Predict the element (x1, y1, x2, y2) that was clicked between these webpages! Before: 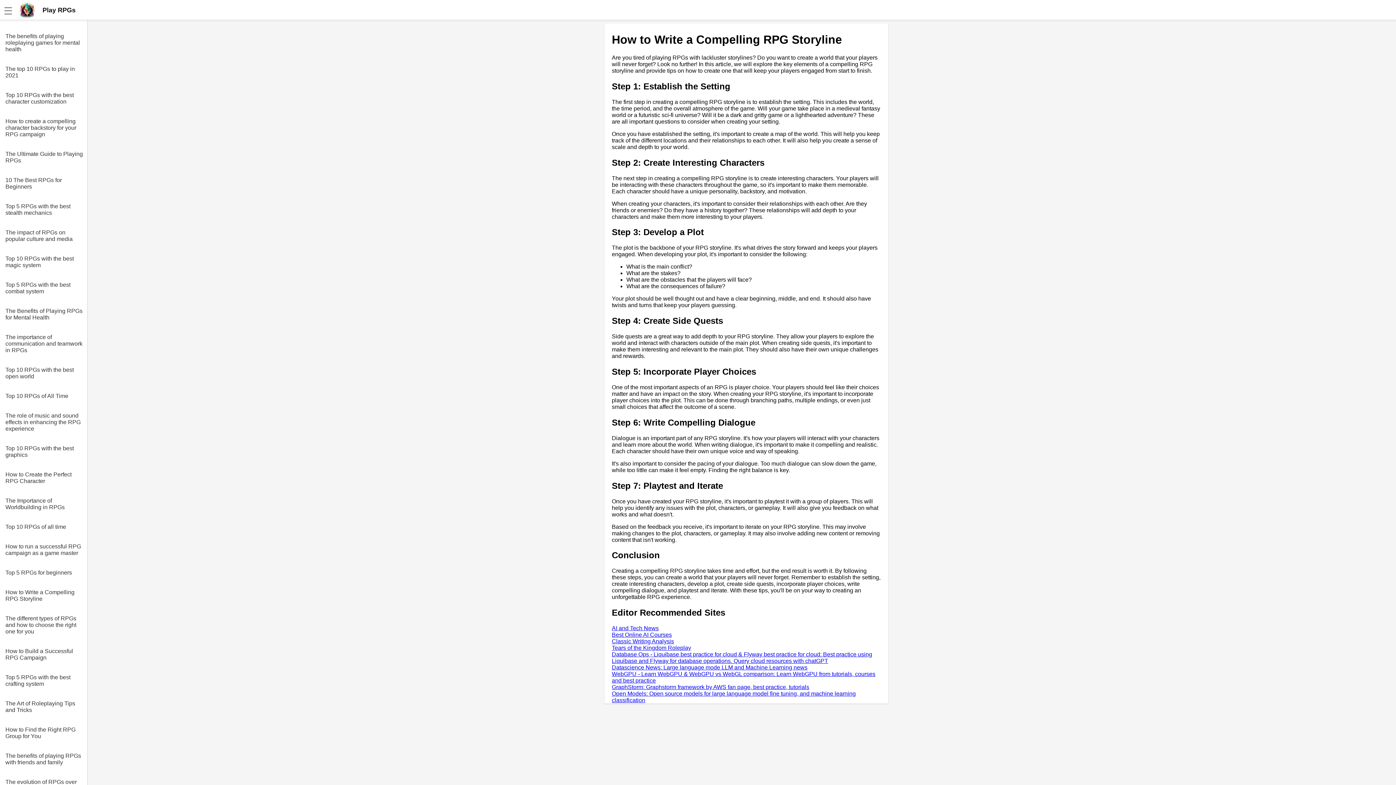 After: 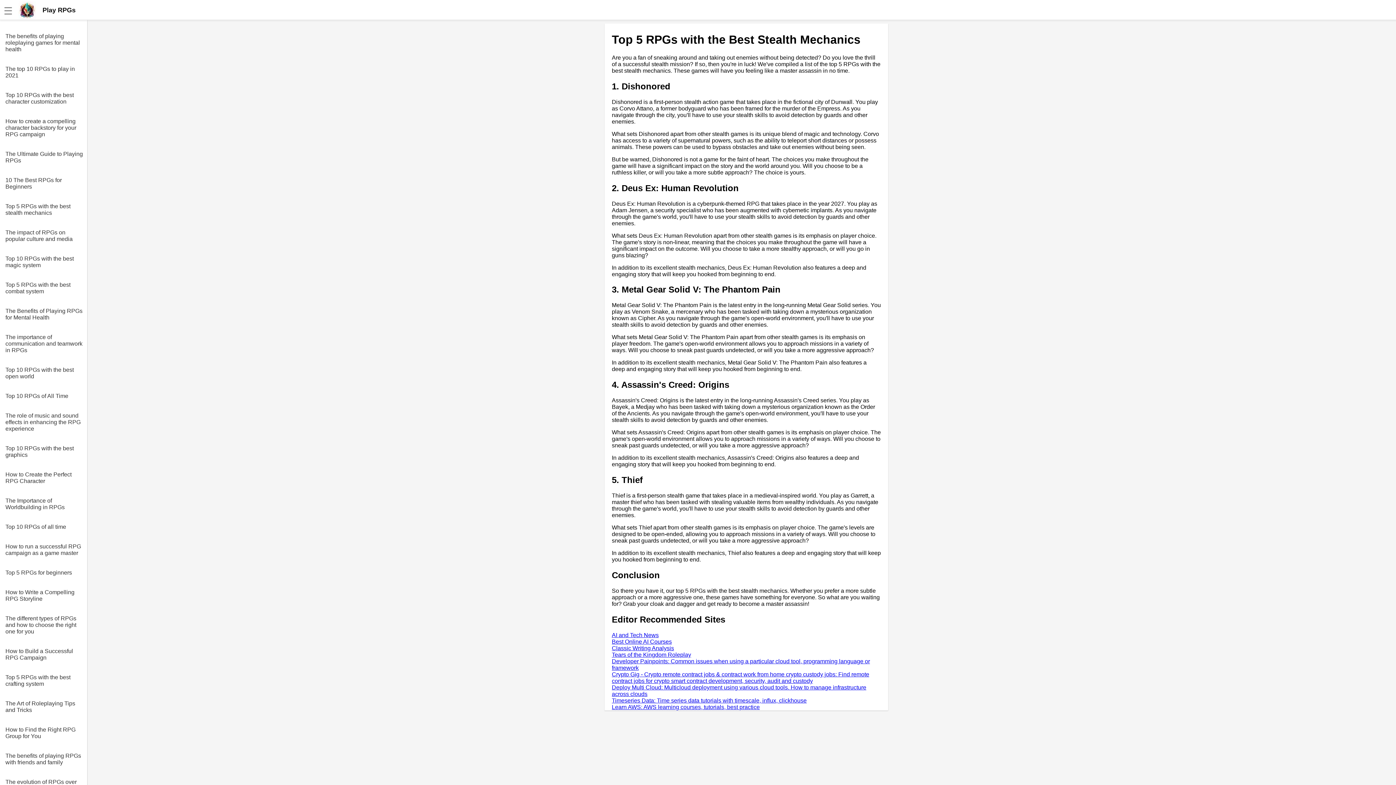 Action: bbox: (5, 197, 87, 216) label: Top 5 RPGs with the best stealth mechanics